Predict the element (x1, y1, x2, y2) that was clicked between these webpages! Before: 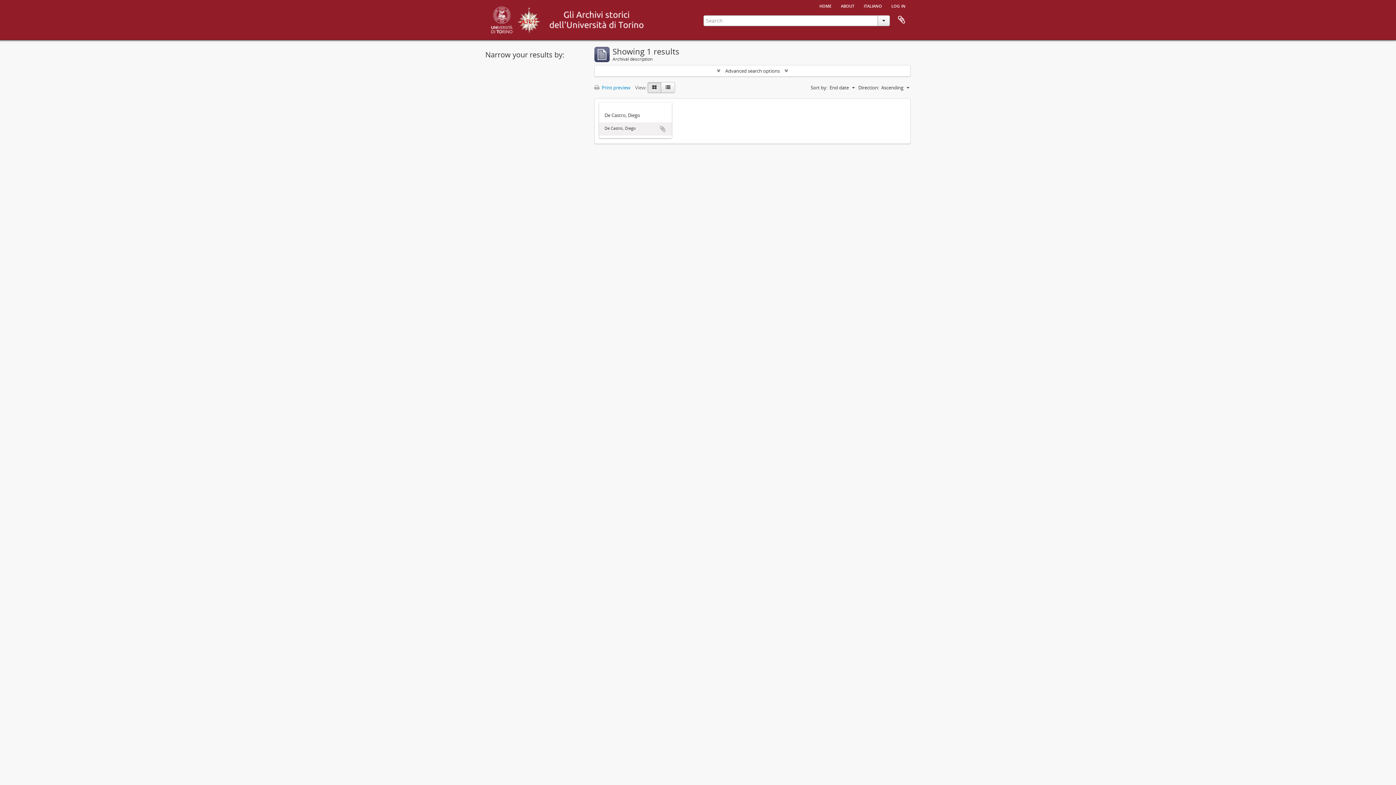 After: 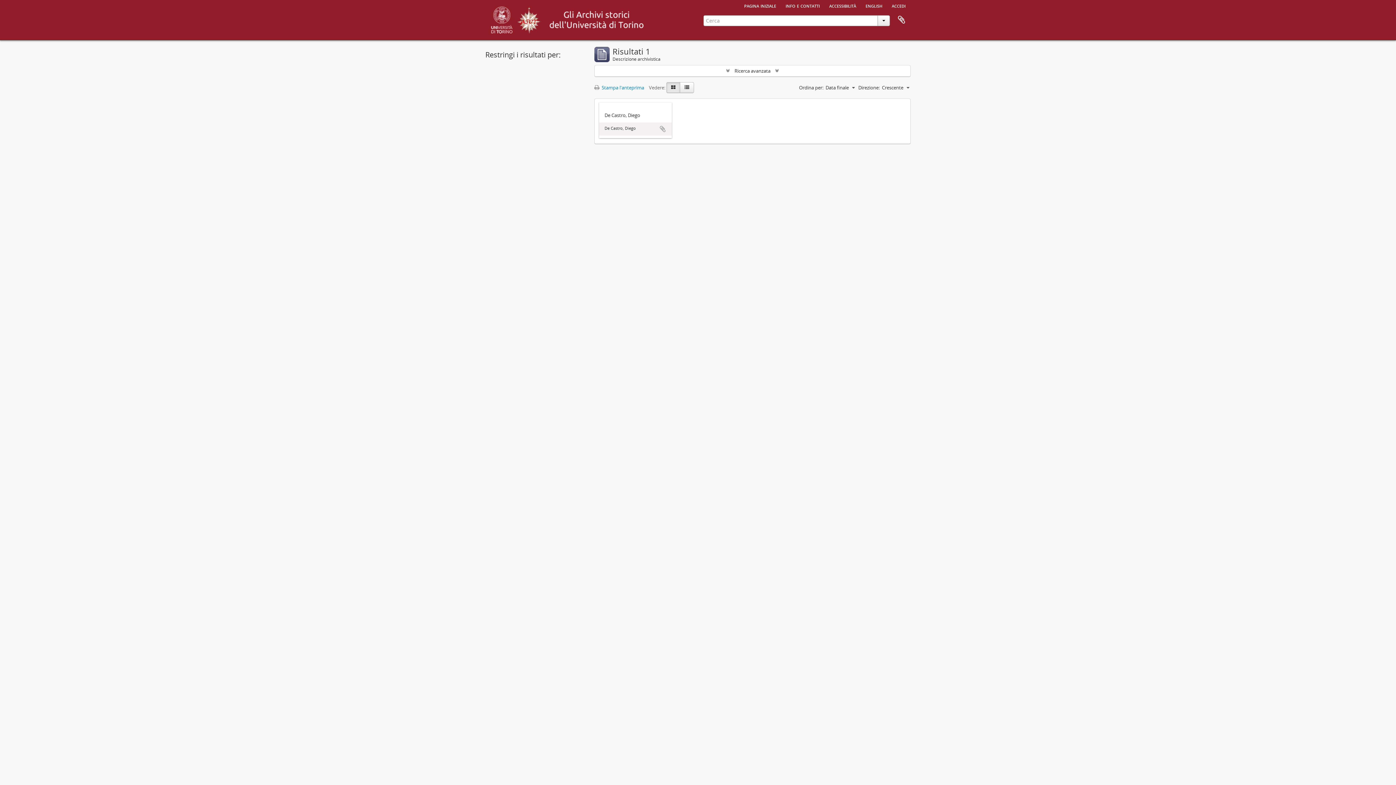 Action: label: italiano bbox: (859, 0, 886, 10)